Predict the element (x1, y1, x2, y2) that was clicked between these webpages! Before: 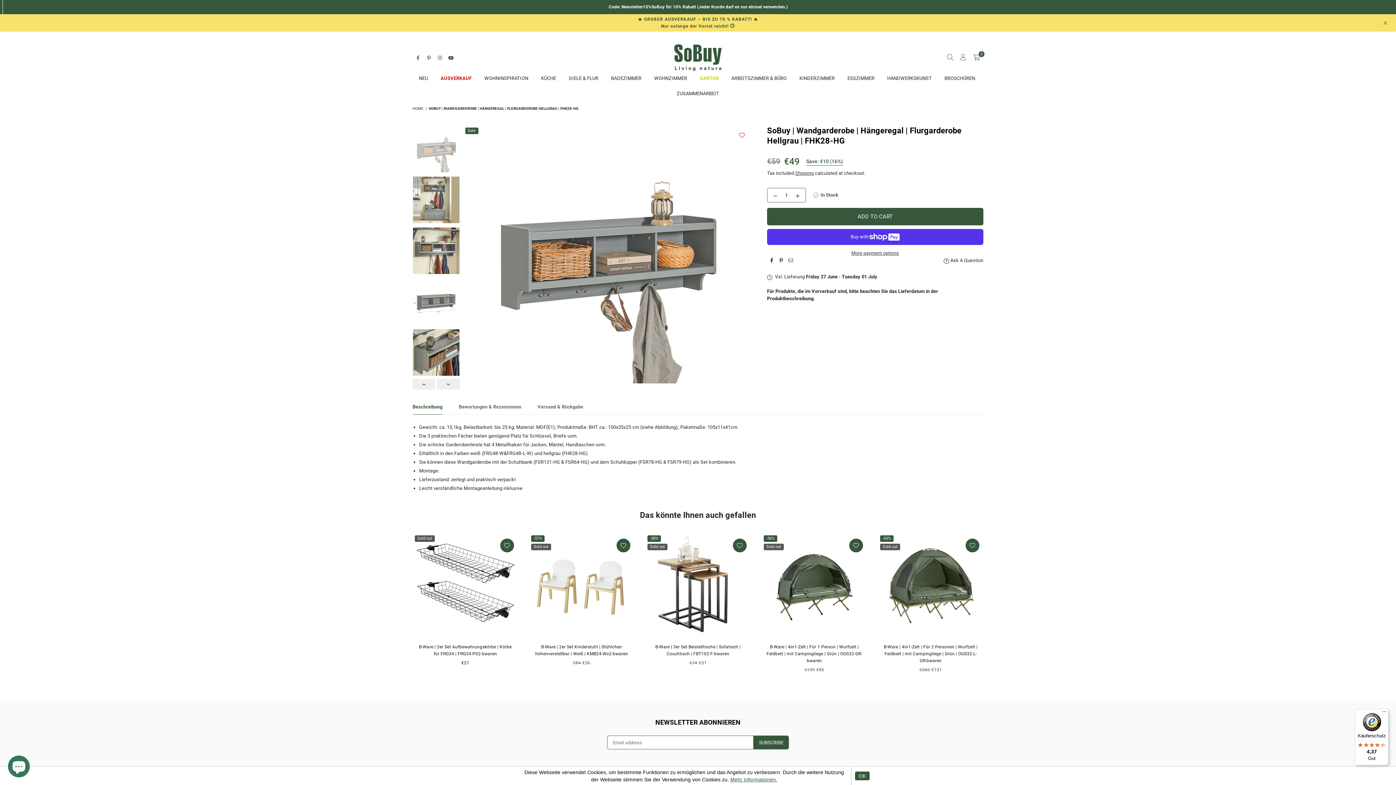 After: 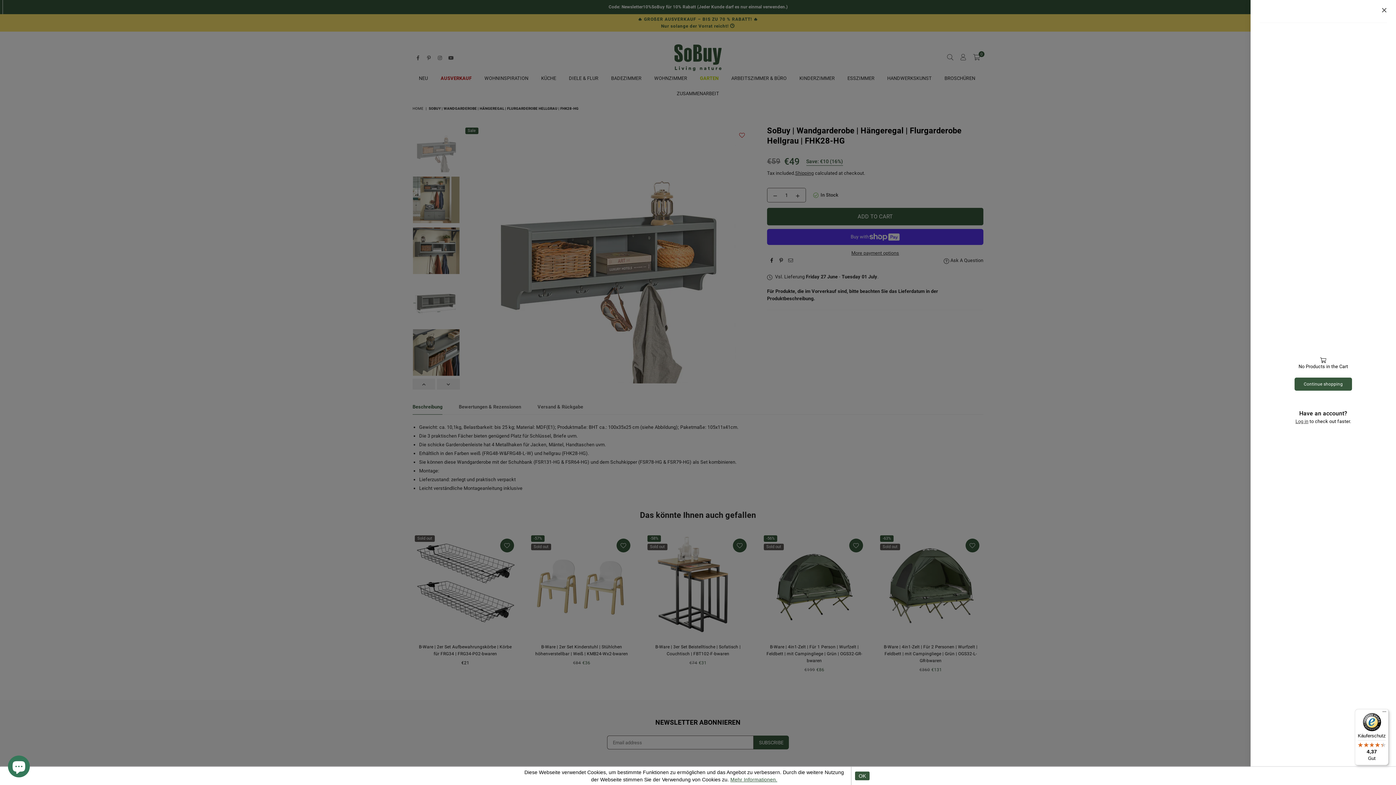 Action: label: 0 bbox: (970, 52, 983, 63)